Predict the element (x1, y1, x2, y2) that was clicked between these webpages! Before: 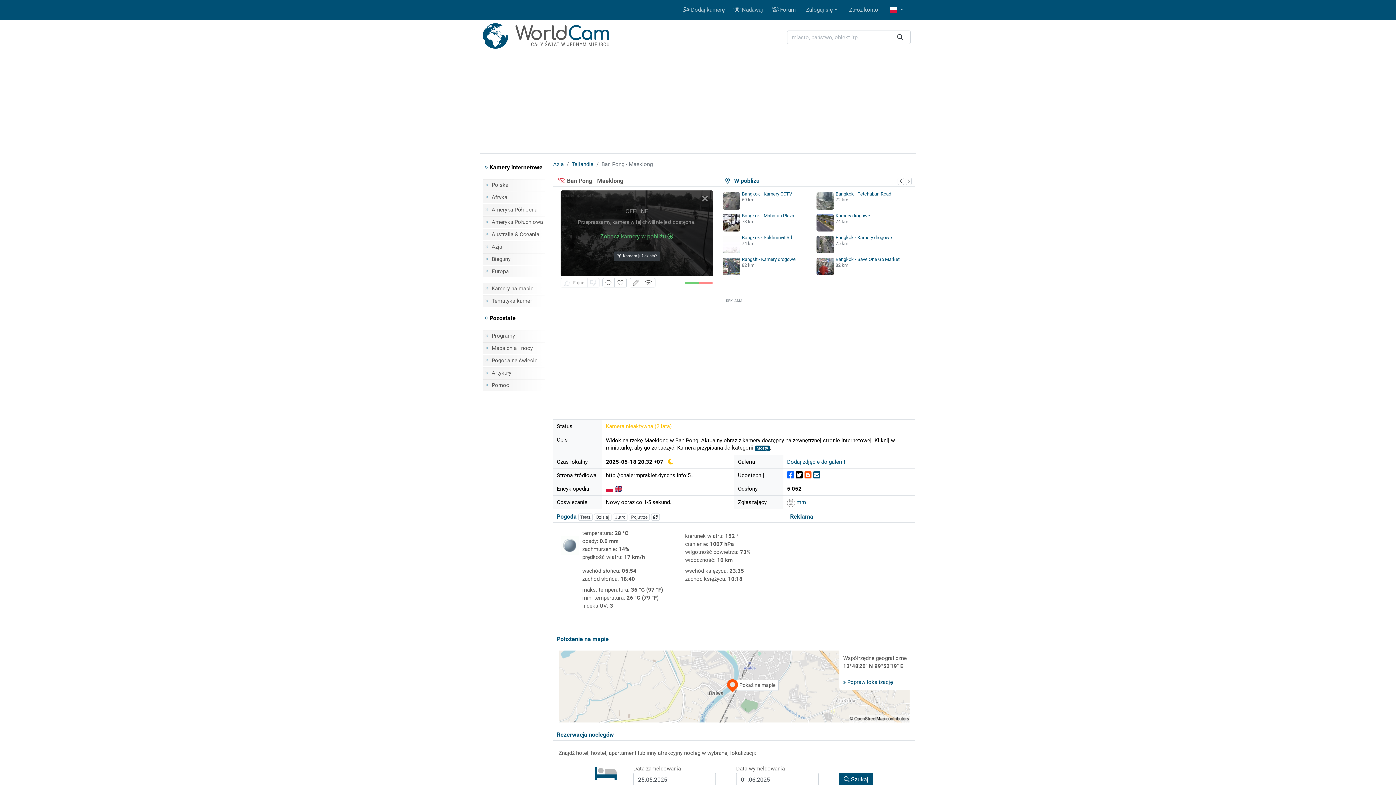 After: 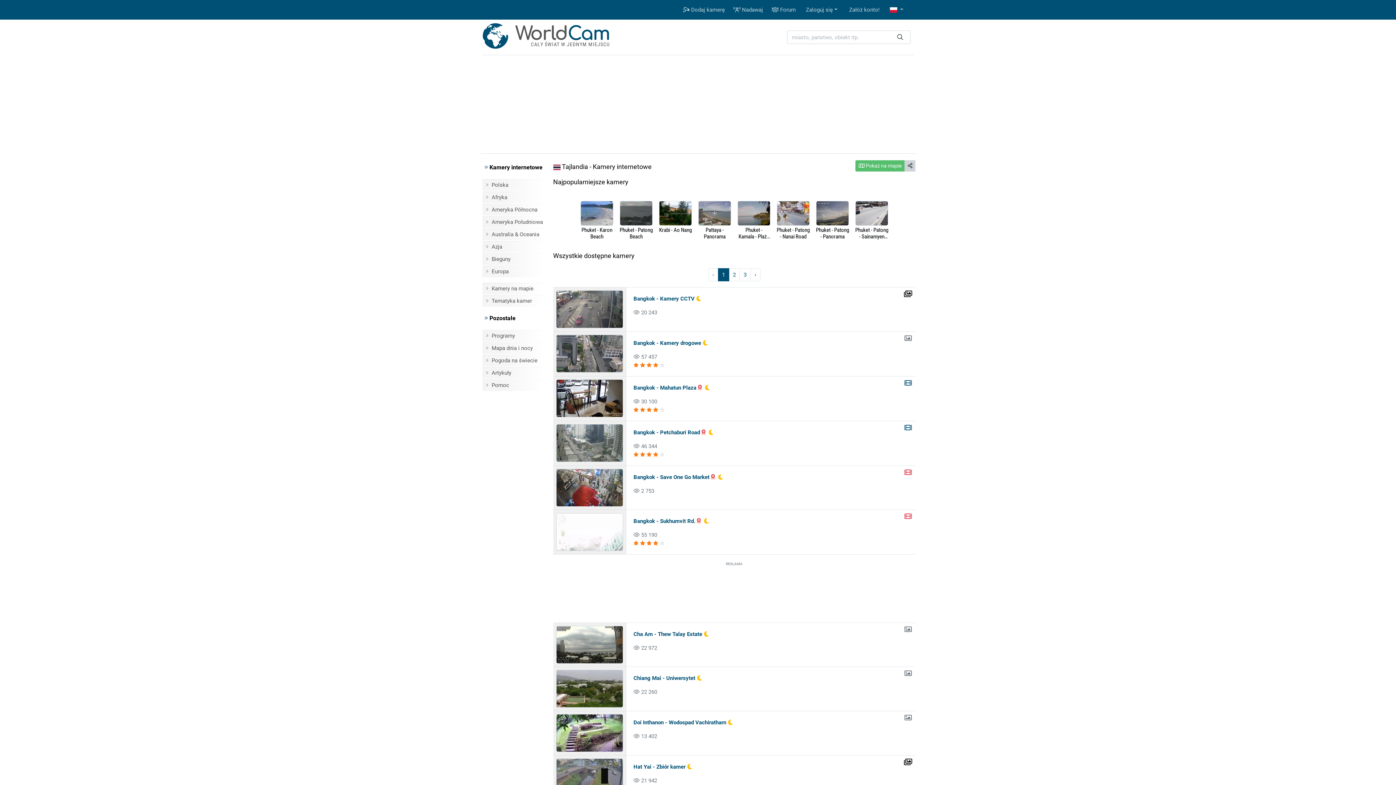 Action: bbox: (571, 160, 593, 167) label: Tajlandia